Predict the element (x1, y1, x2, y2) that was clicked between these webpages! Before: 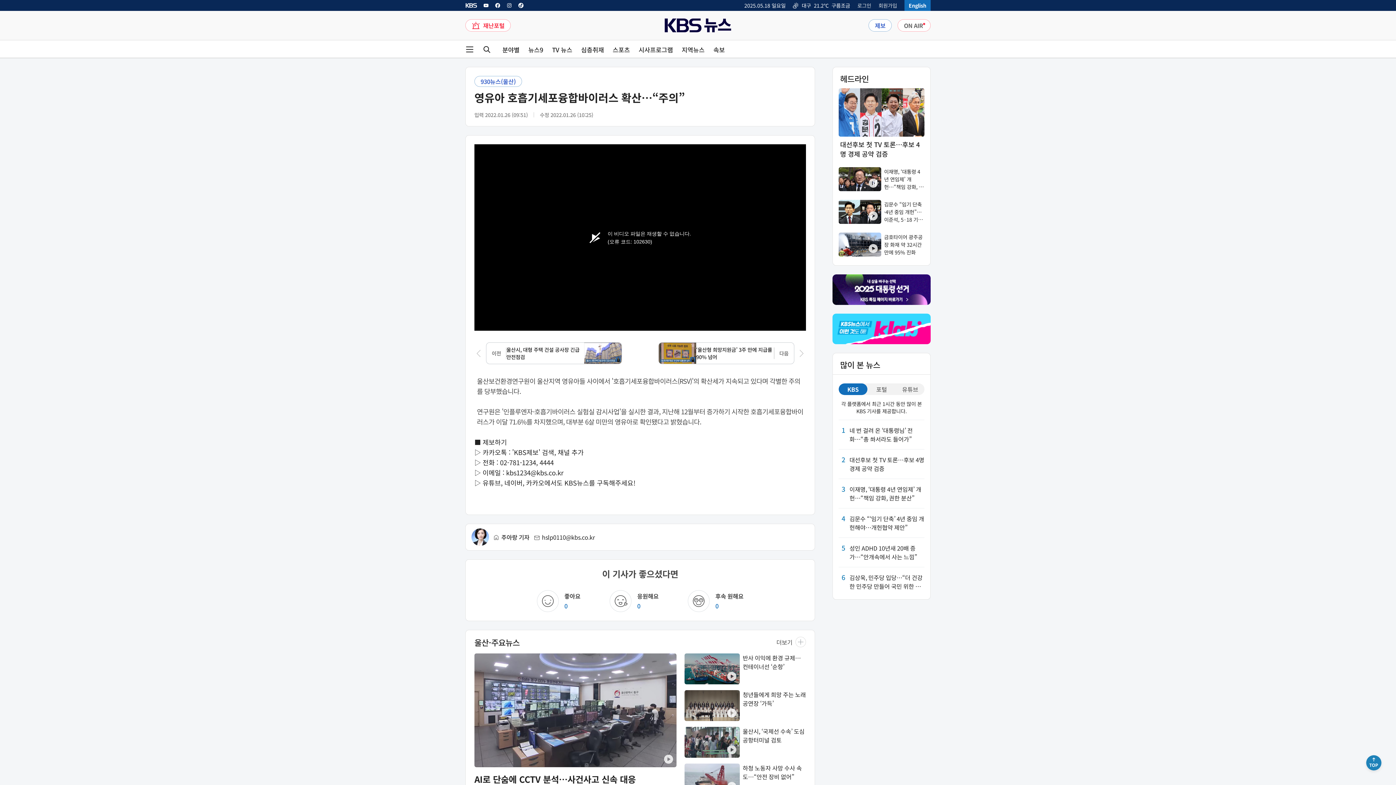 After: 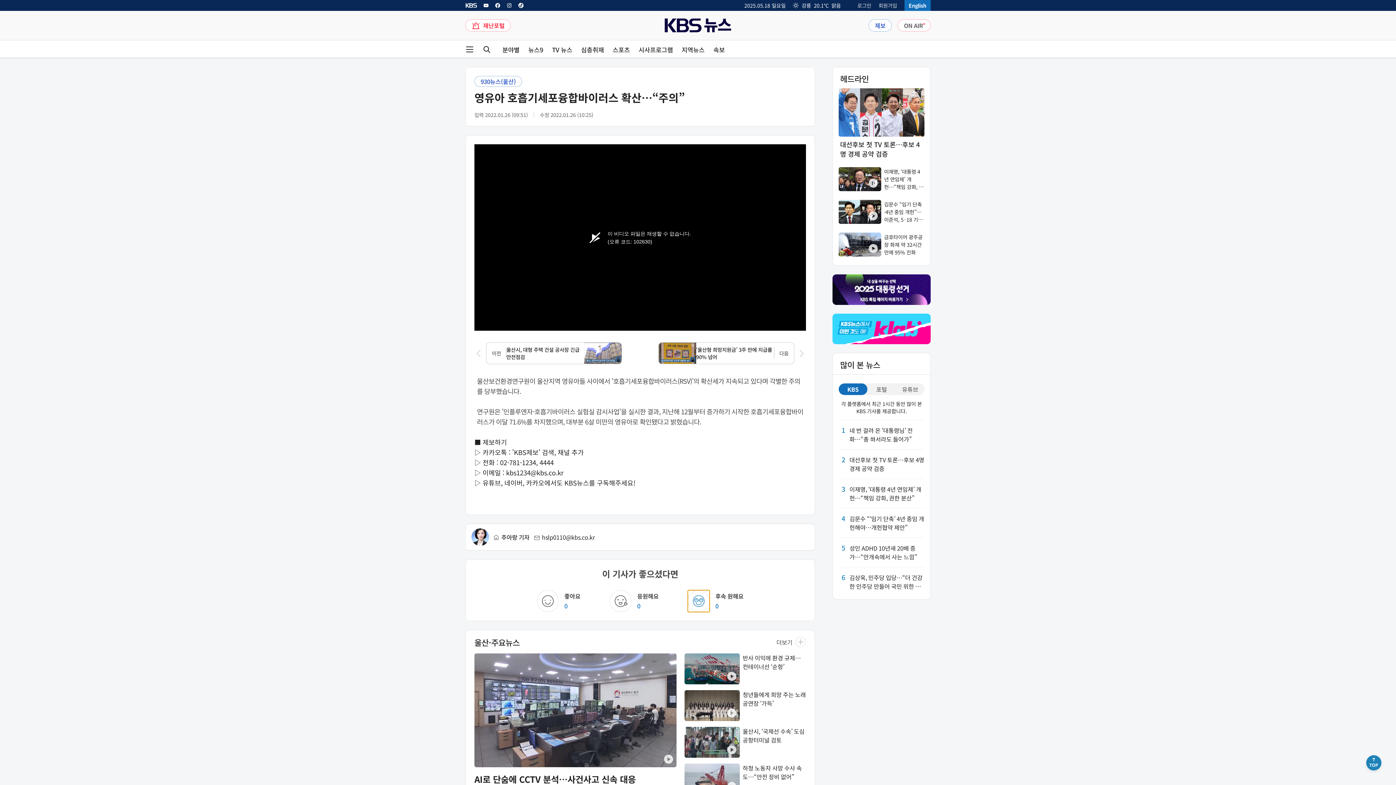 Action: bbox: (687, 590, 709, 612)